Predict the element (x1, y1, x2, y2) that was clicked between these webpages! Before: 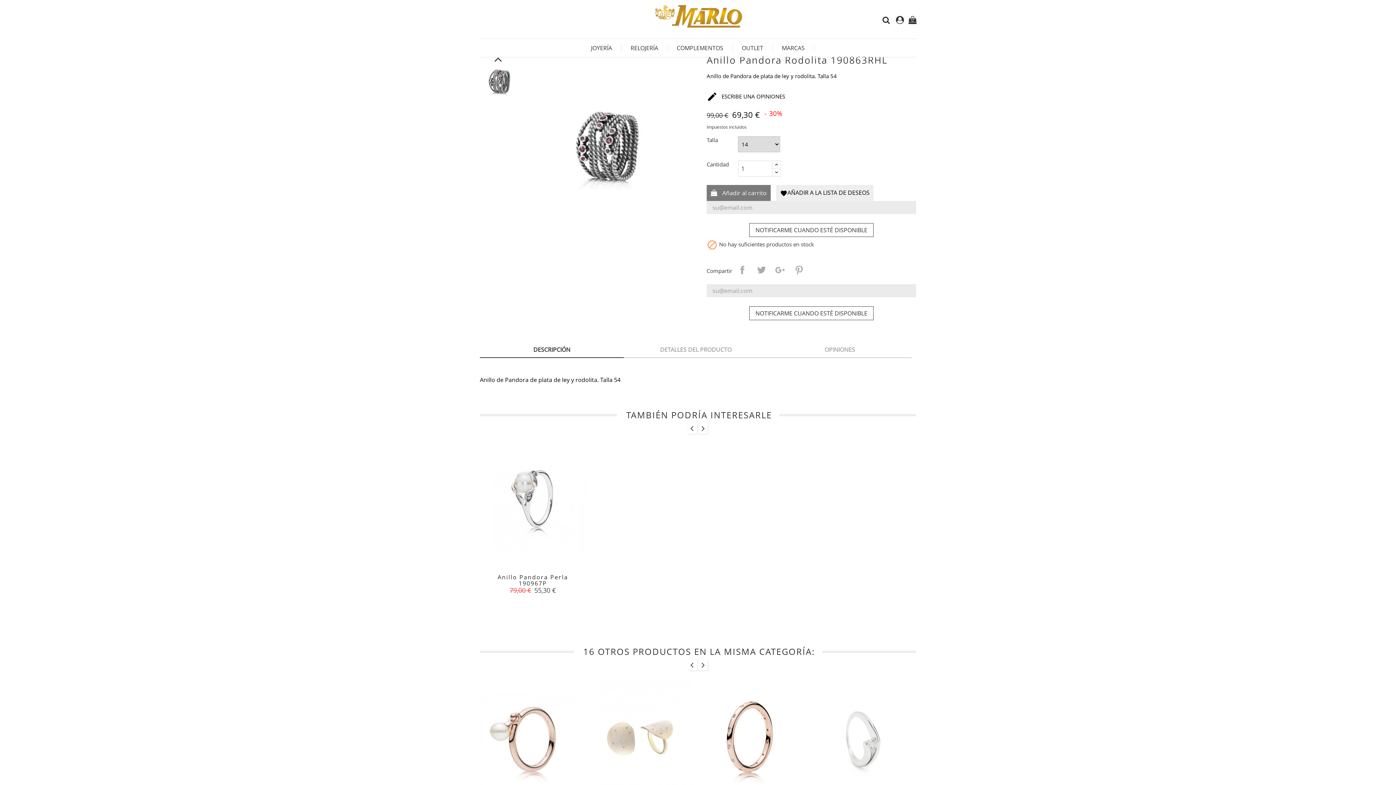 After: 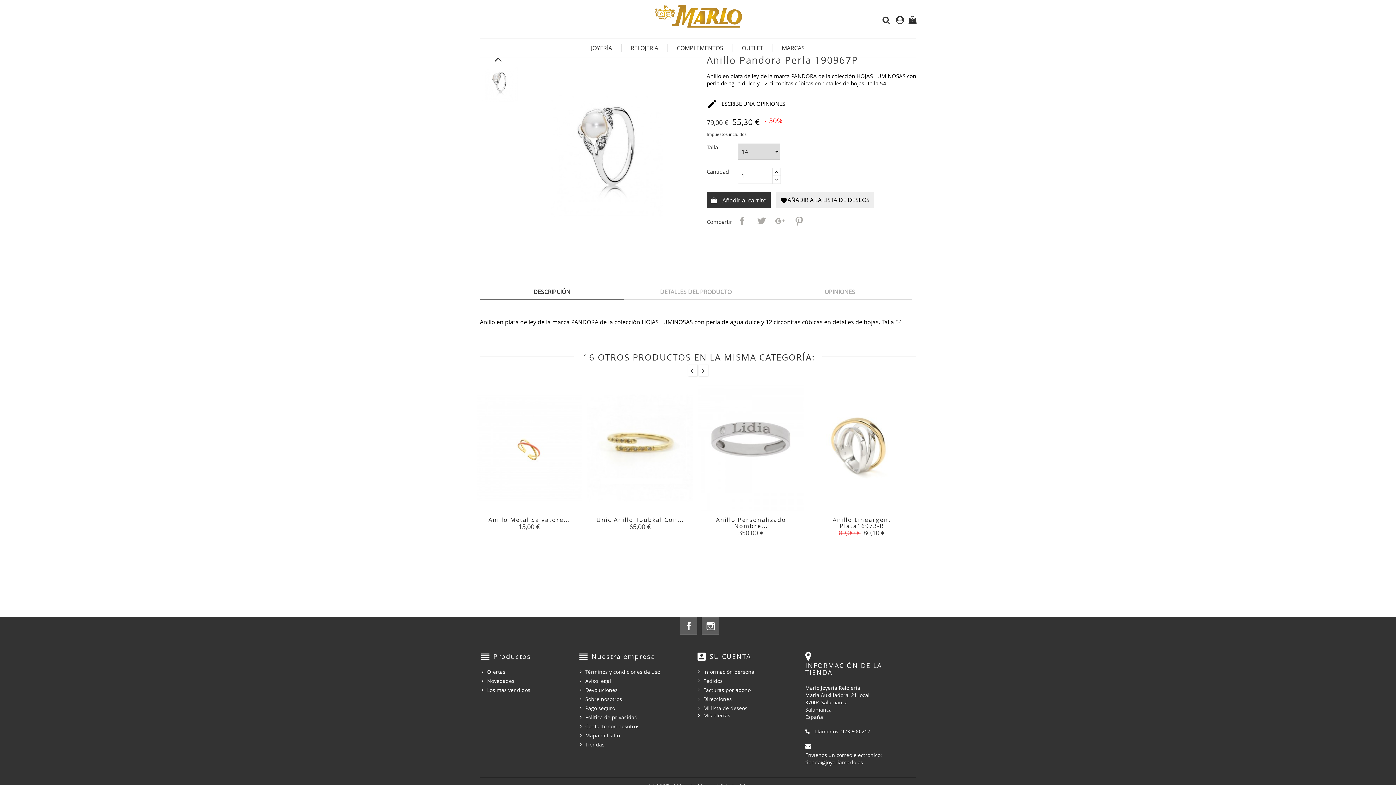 Action: bbox: (517, 574, 532, 589)